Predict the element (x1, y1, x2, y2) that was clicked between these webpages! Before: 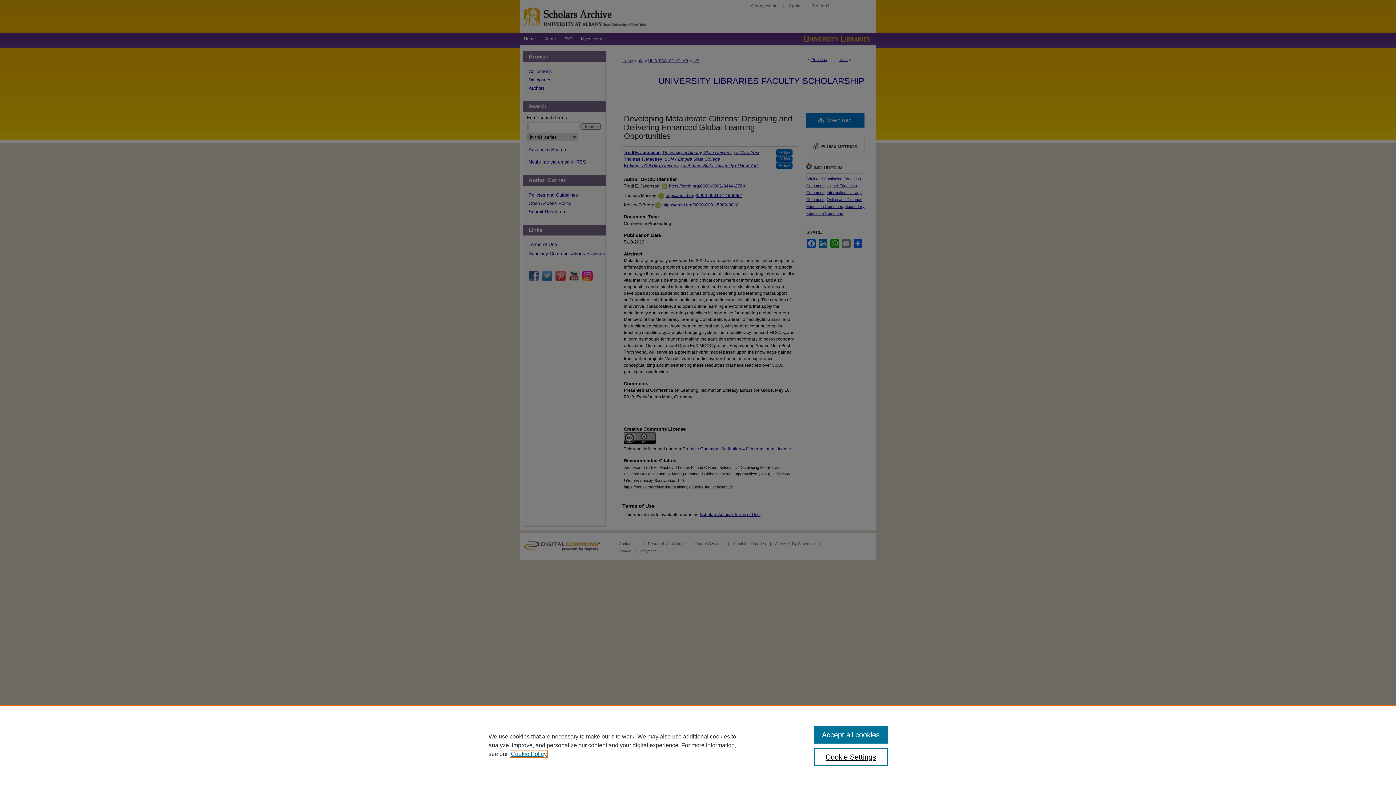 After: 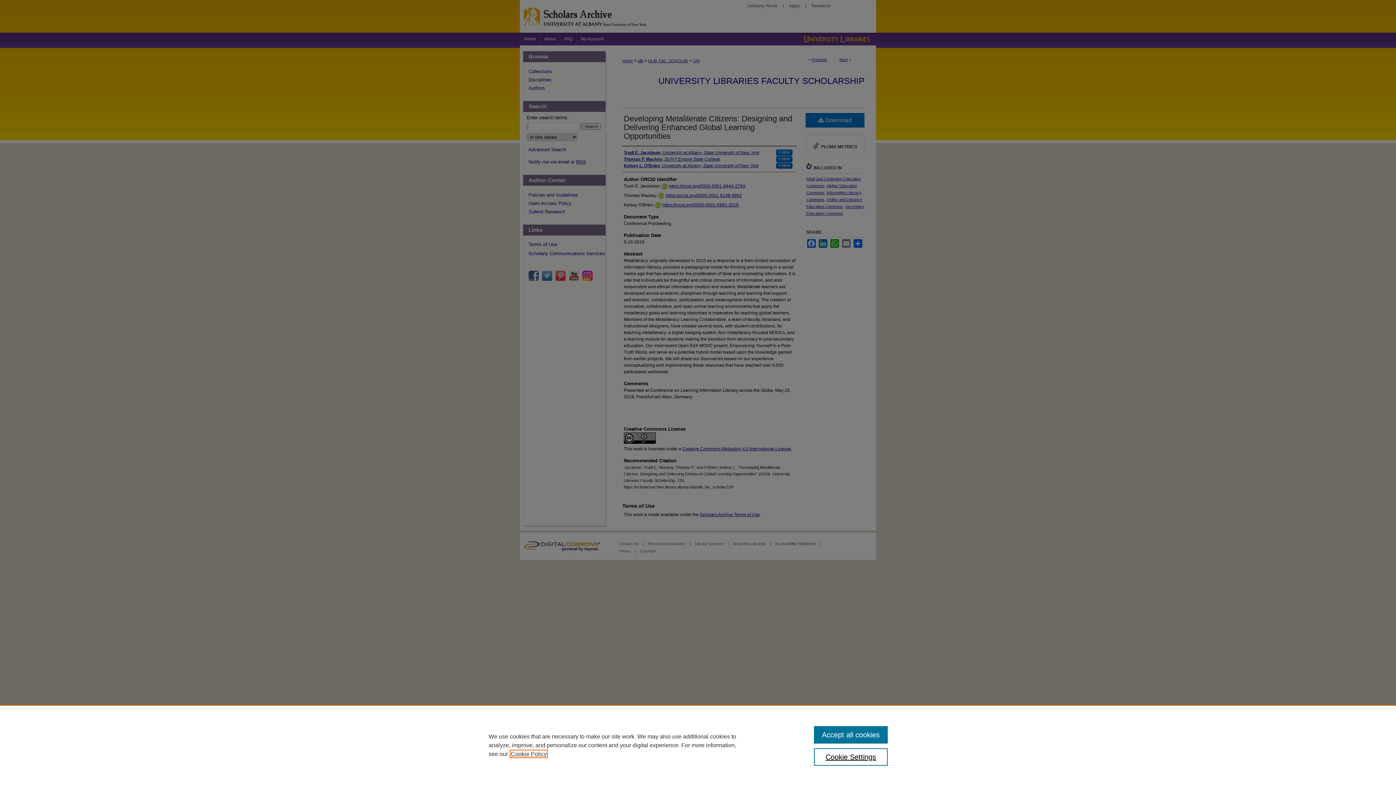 Action: label: , opens in a new tab bbox: (510, 751, 546, 757)